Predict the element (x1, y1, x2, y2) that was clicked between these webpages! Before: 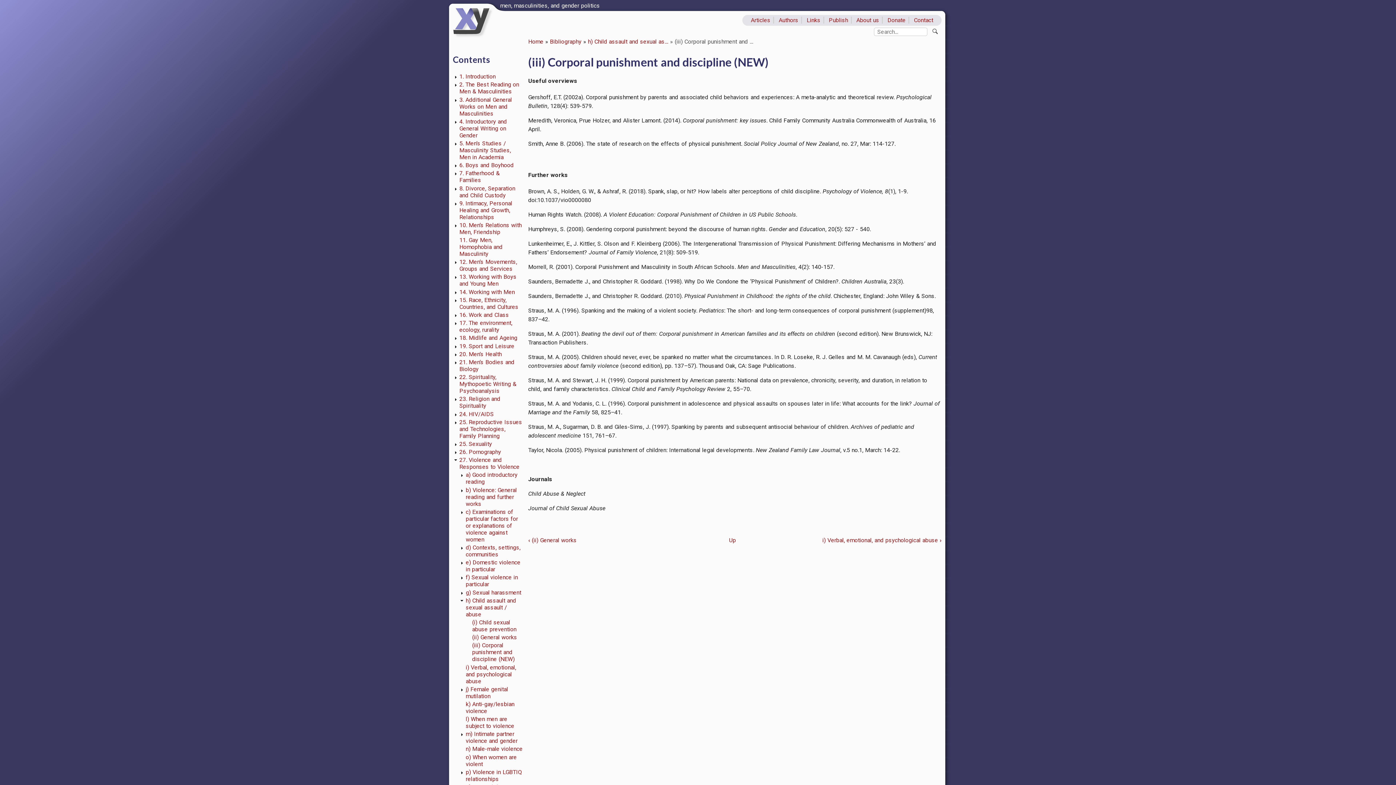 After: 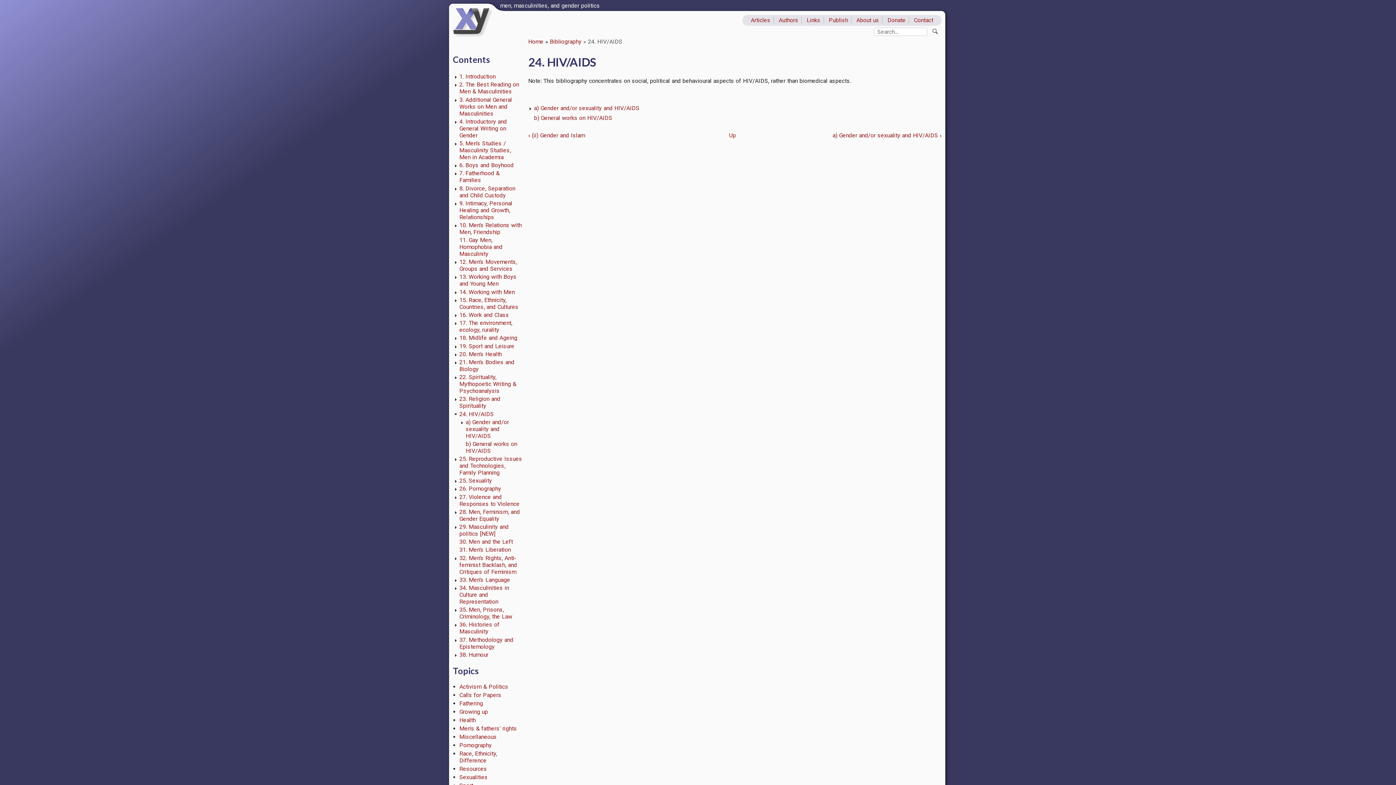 Action: bbox: (459, 410, 493, 417) label: 24. HIV/AIDS